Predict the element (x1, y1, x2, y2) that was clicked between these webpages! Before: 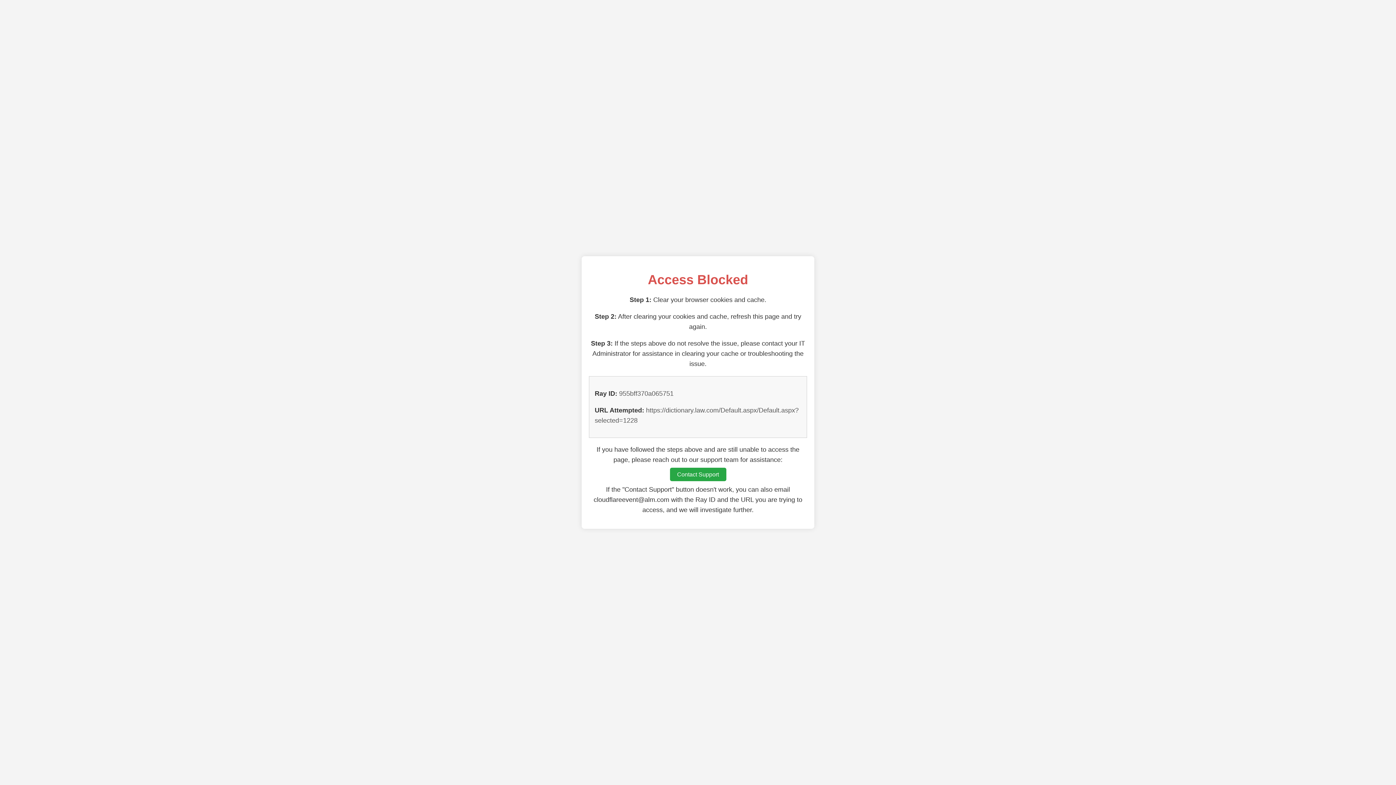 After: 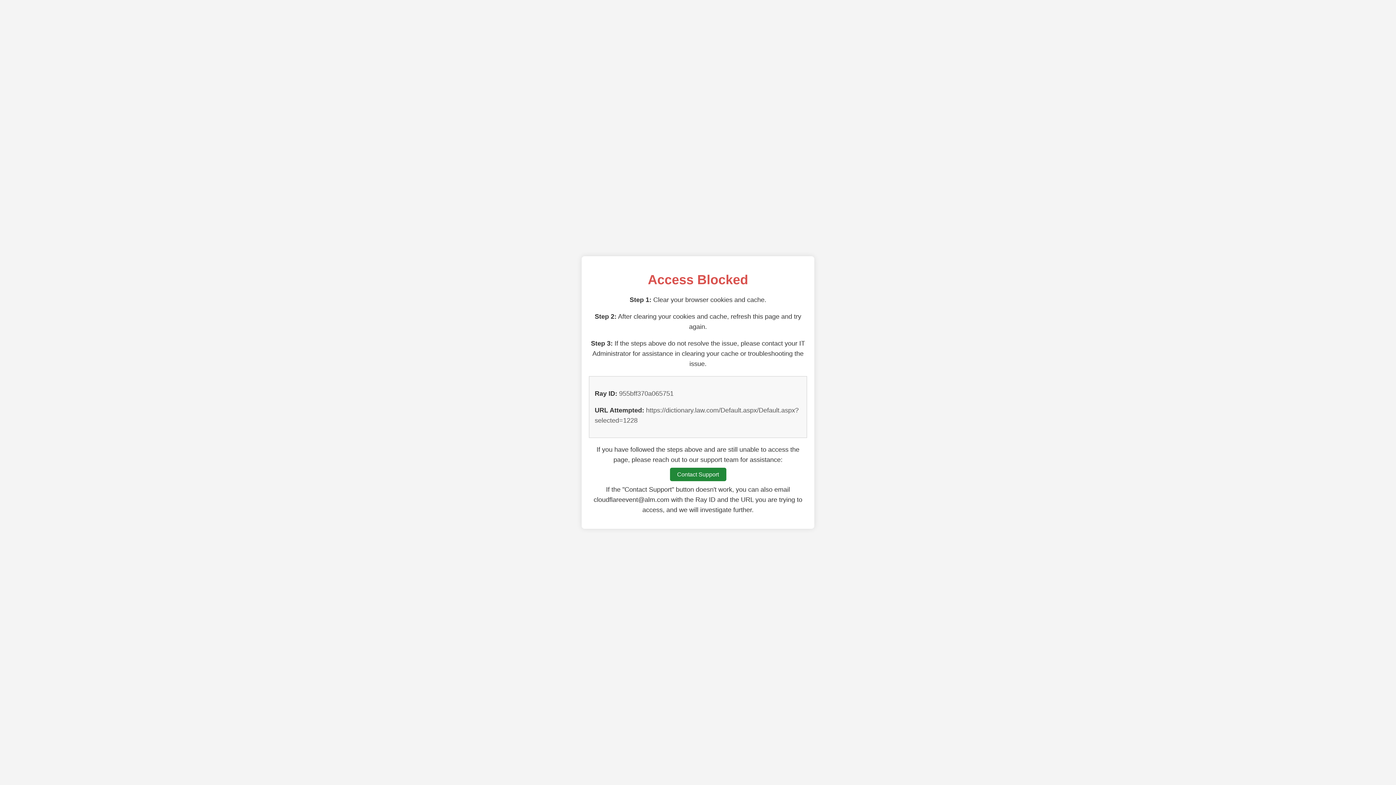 Action: bbox: (670, 468, 726, 481) label: Contact Support